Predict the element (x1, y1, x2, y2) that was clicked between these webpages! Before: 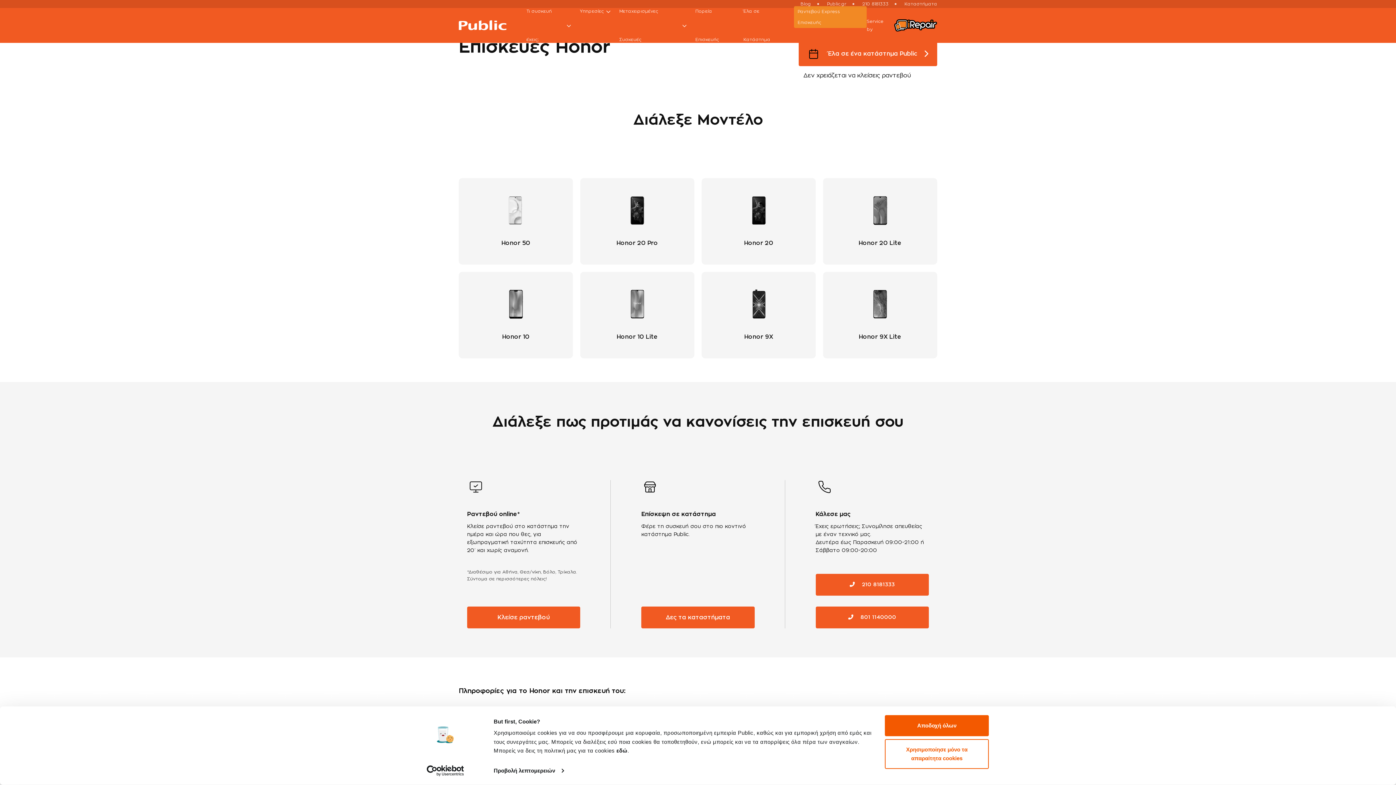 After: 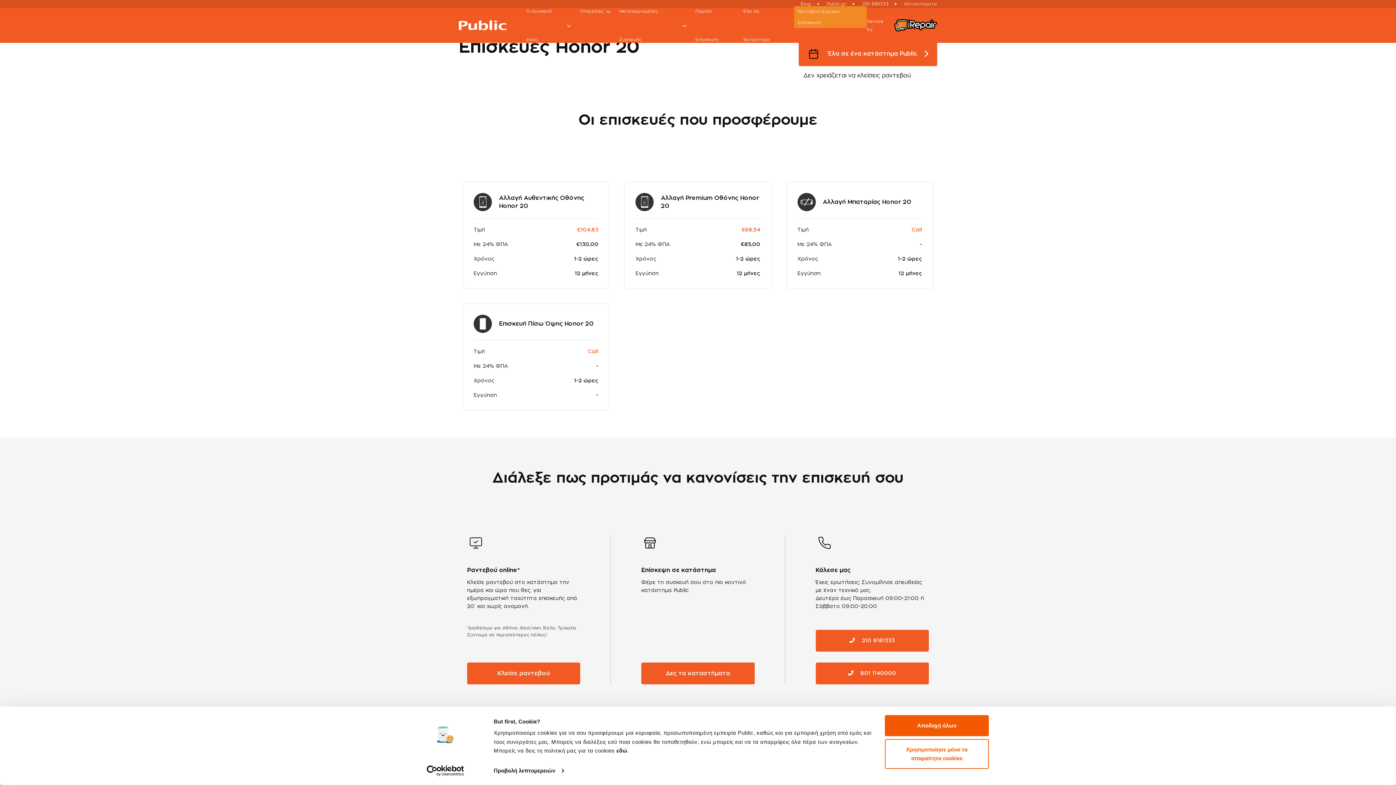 Action: bbox: (701, 178, 816, 264) label: Honor 20